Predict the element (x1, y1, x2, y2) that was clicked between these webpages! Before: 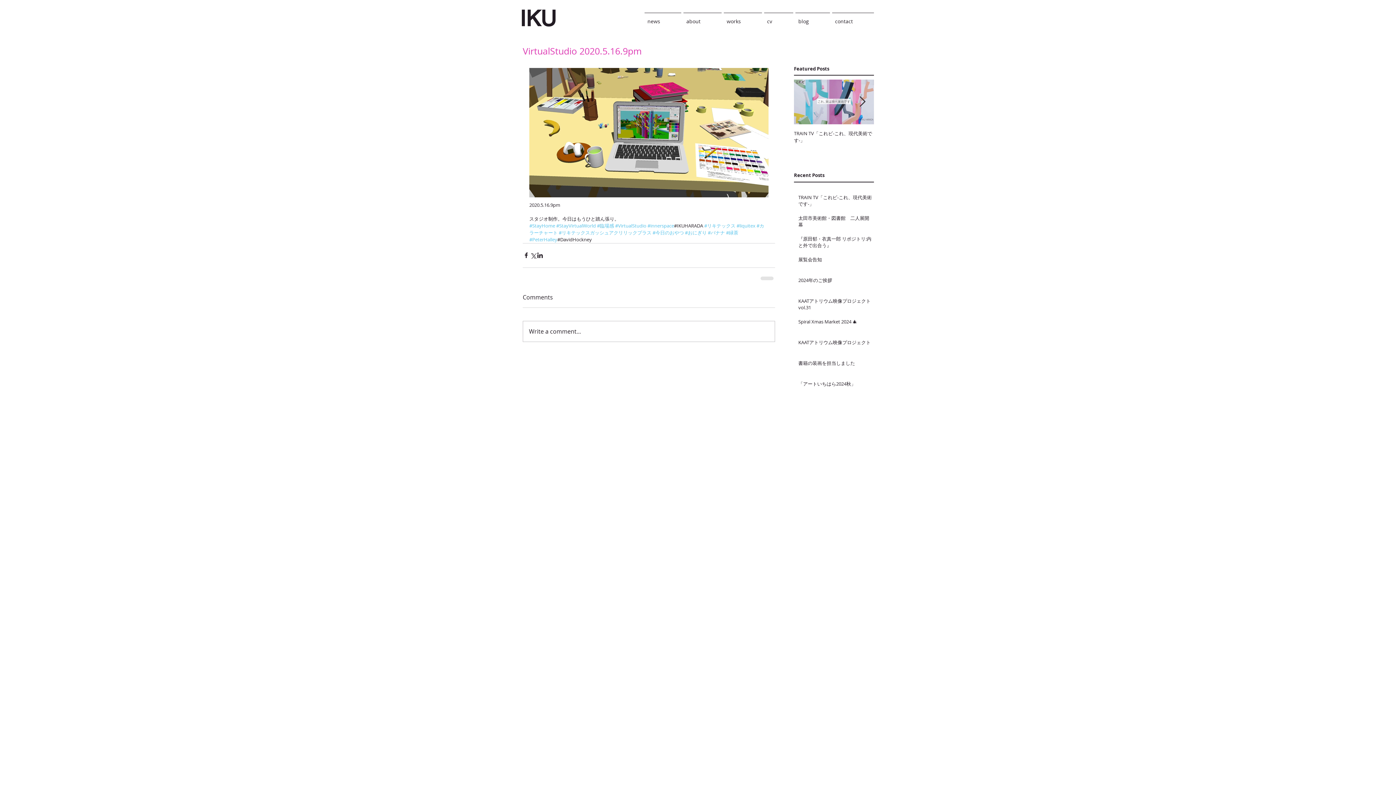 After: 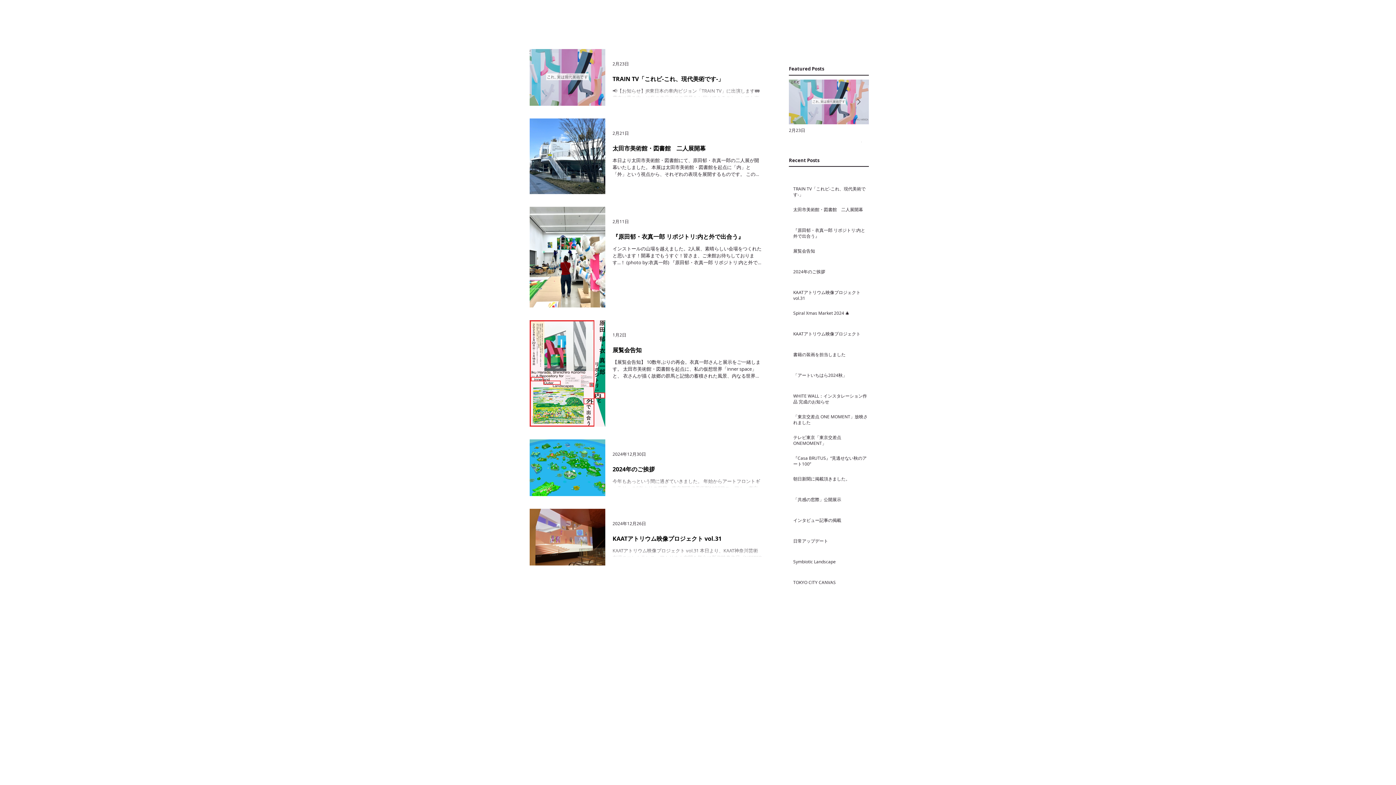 Action: label: blog bbox: (794, 12, 831, 23)